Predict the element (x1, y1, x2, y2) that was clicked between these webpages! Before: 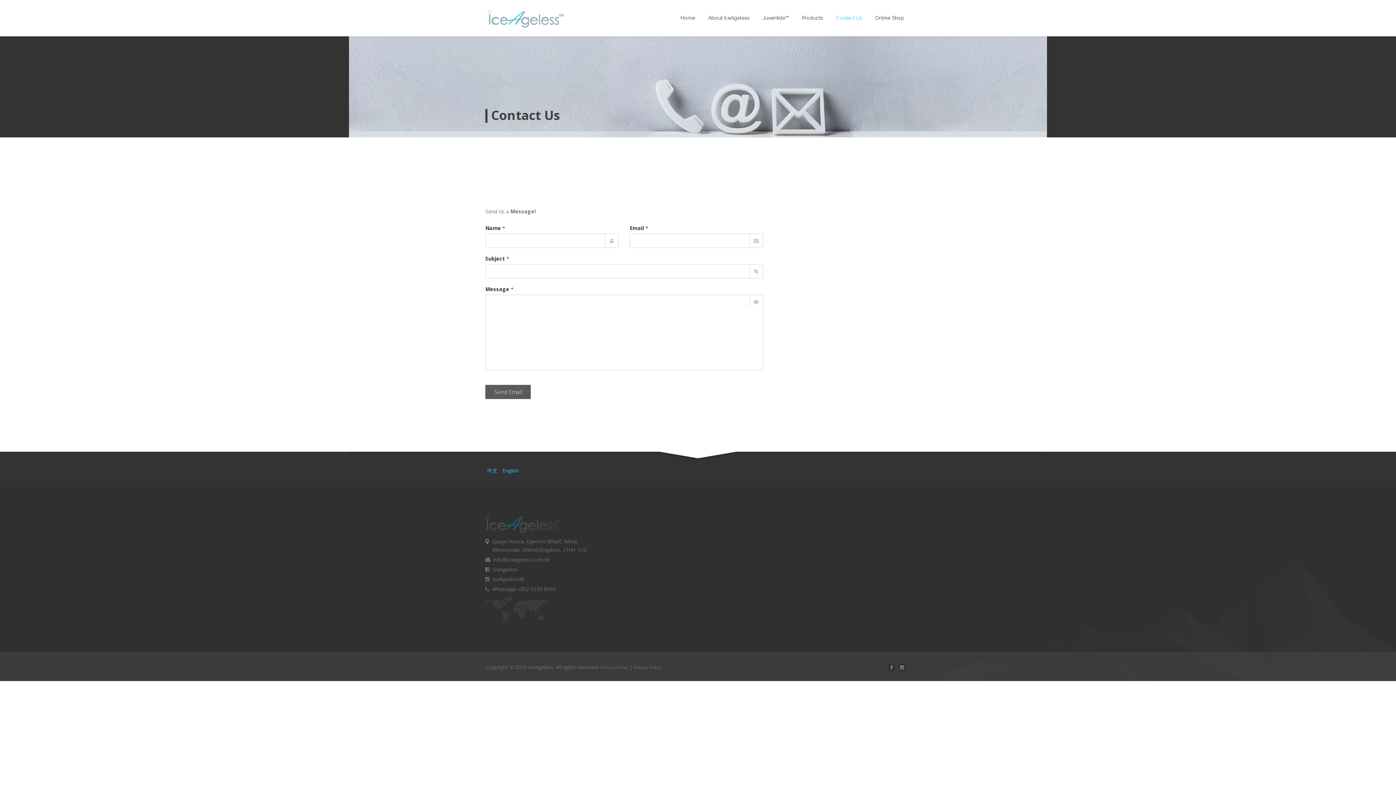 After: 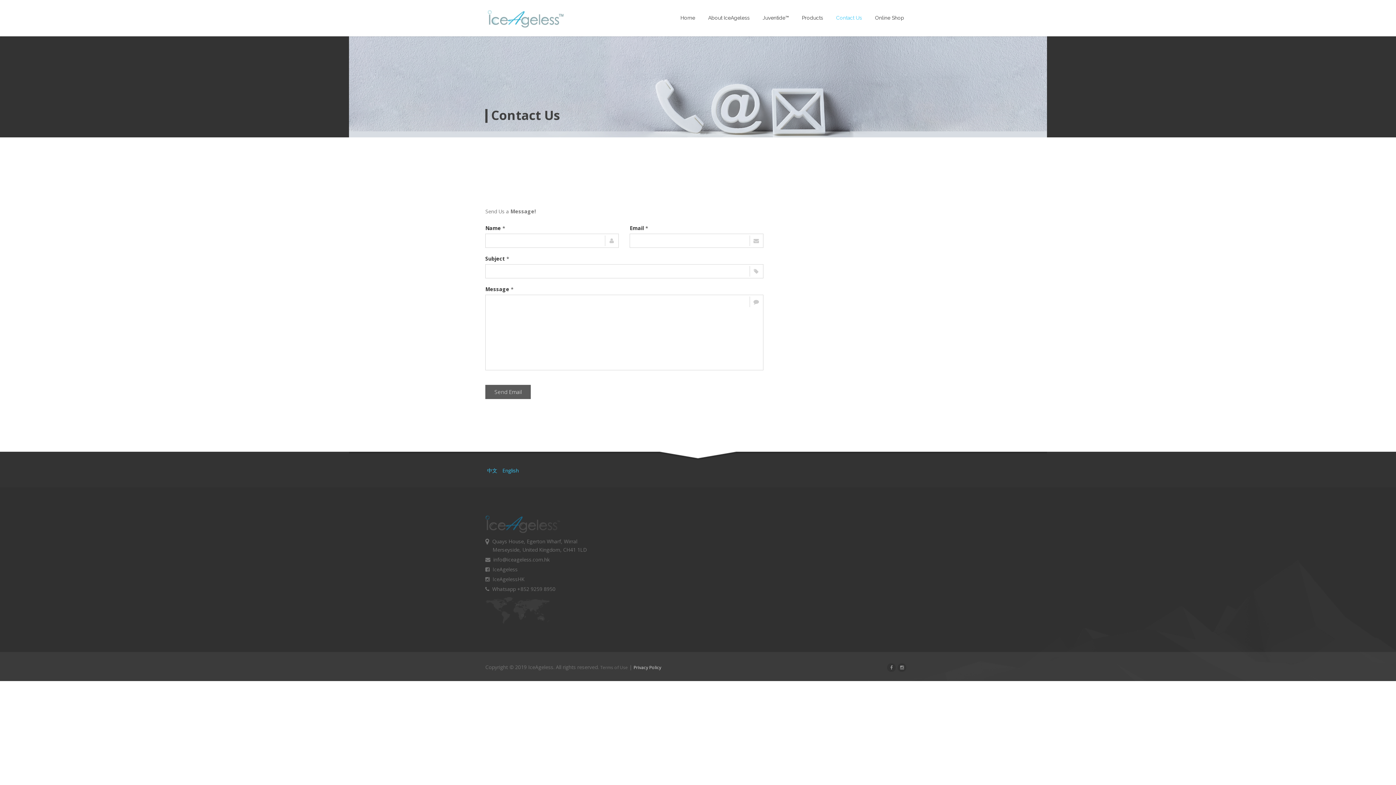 Action: label: Privacy Policy bbox: (633, 664, 661, 670)